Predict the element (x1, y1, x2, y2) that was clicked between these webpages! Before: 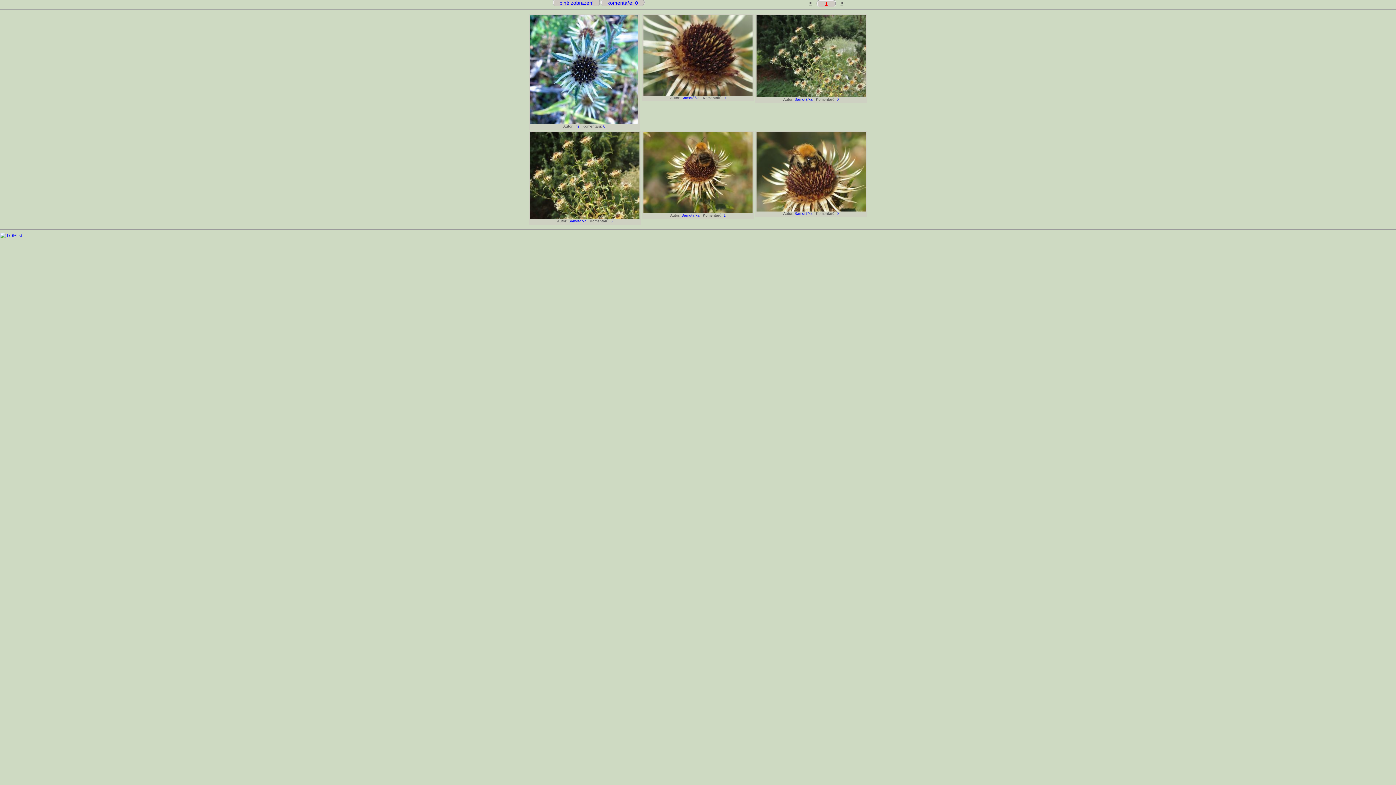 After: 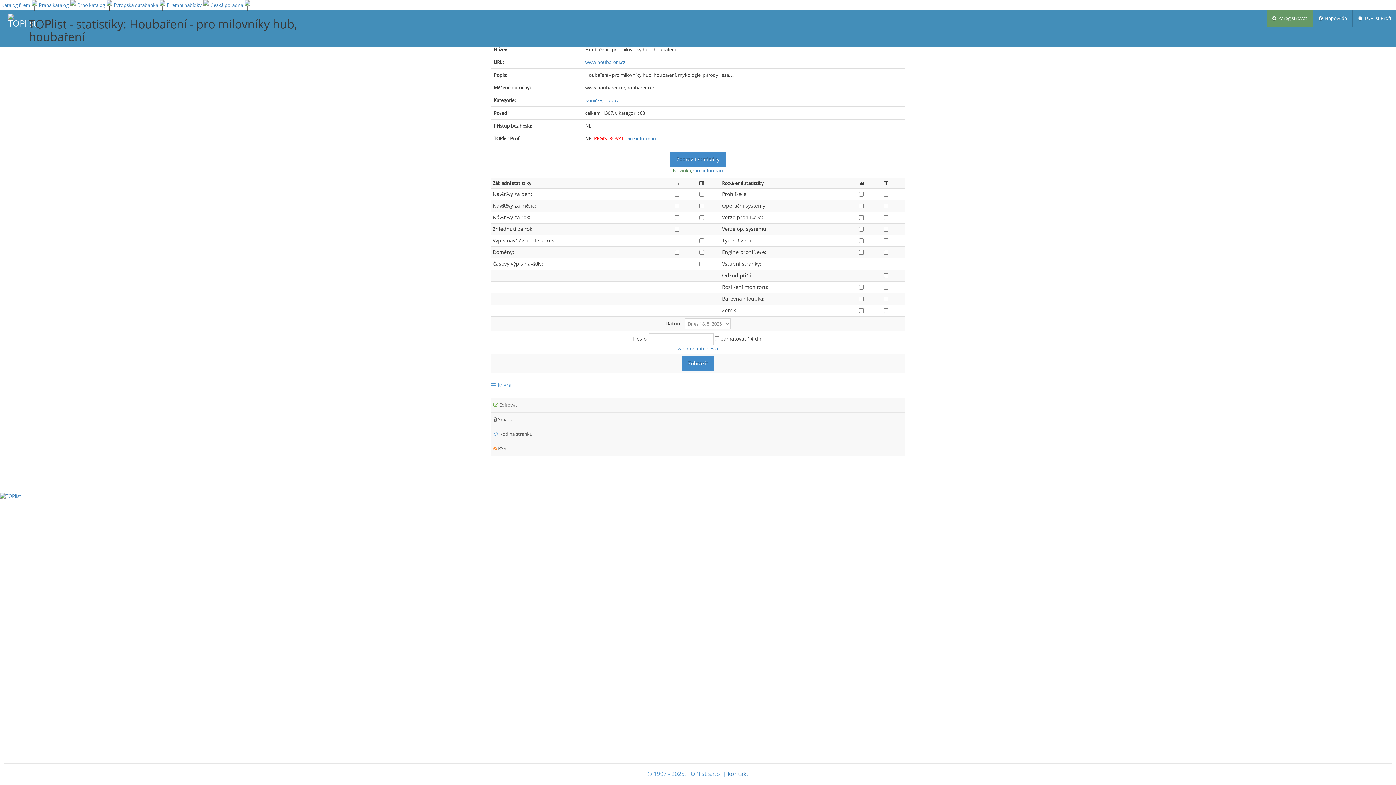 Action: bbox: (0, 232, 22, 238)